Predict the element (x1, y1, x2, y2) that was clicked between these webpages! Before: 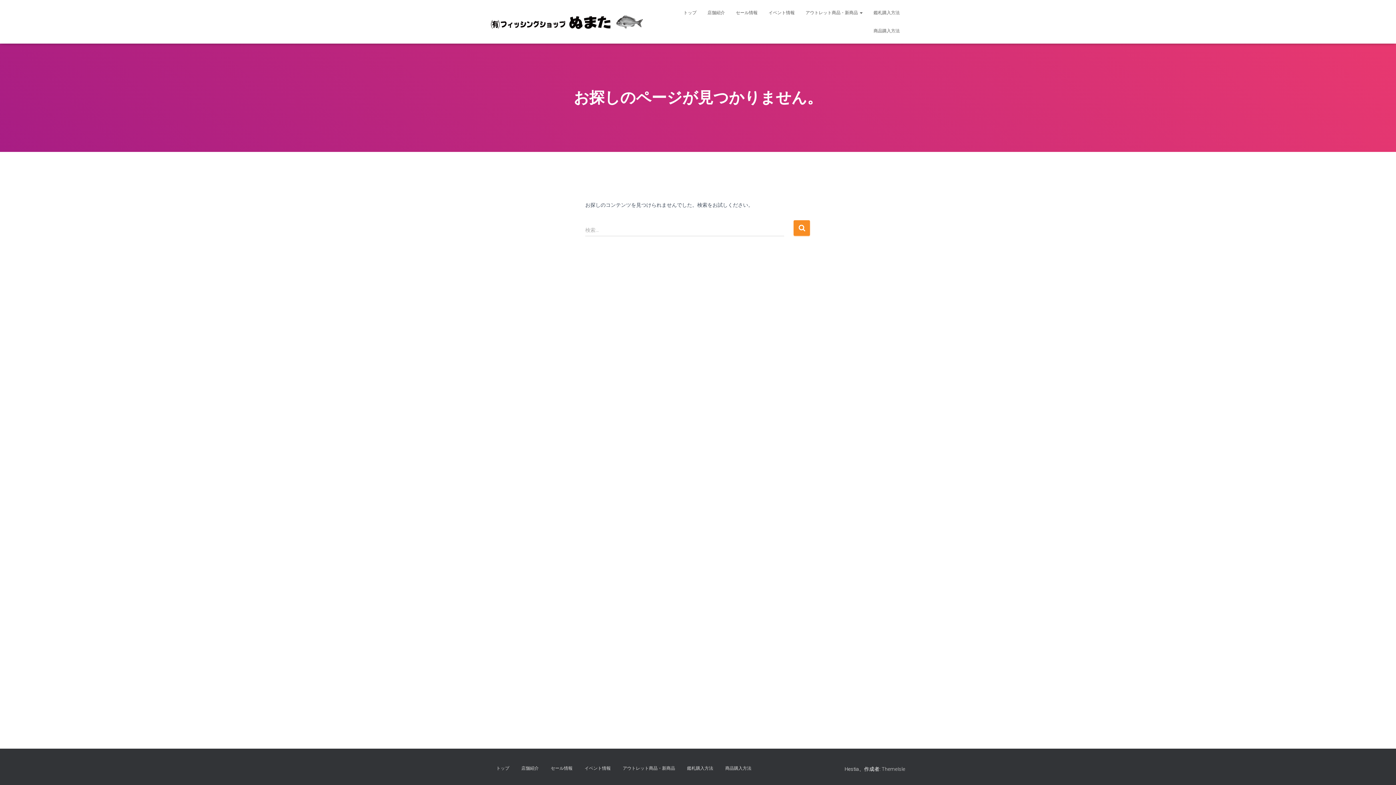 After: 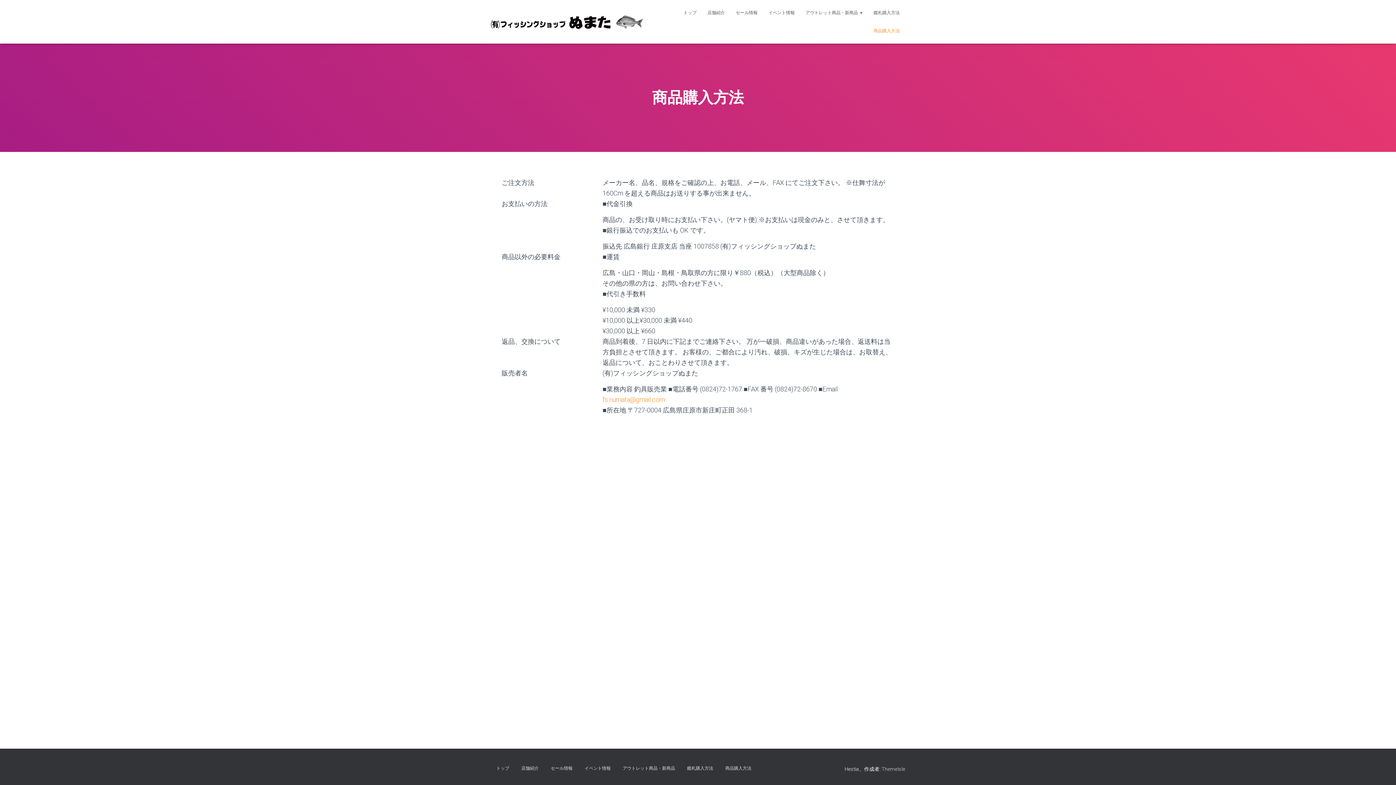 Action: bbox: (868, 21, 905, 40) label: 商品購入方法